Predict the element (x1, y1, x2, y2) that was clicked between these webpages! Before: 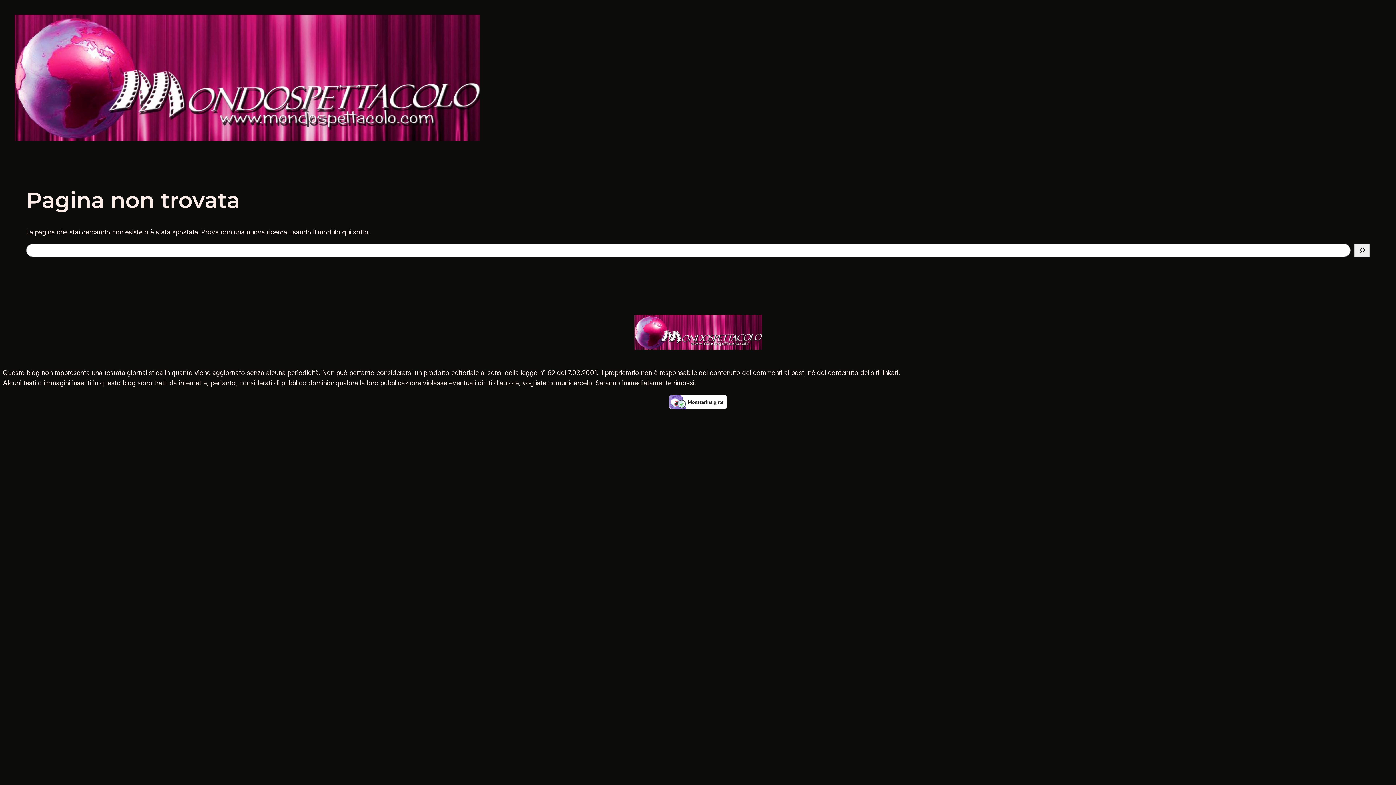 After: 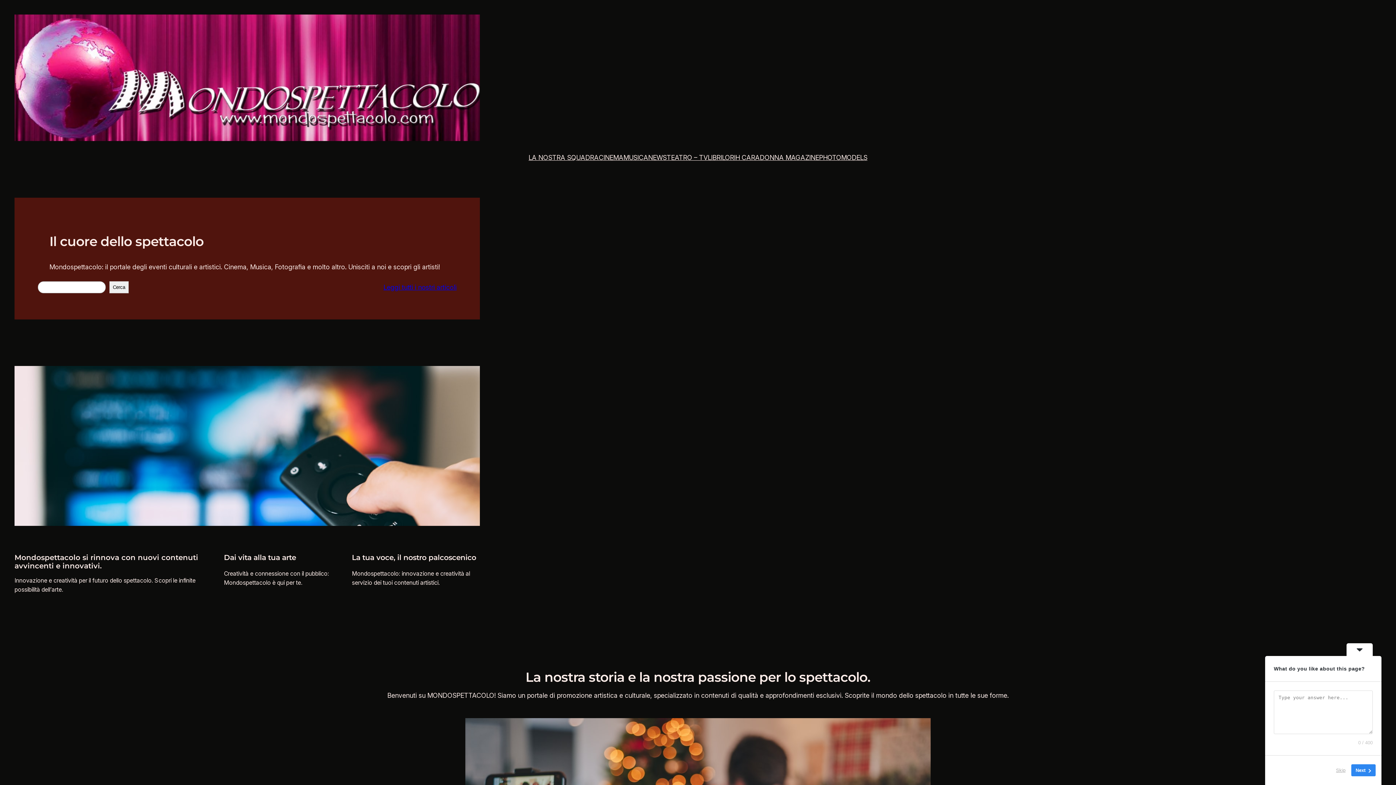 Action: bbox: (634, 315, 762, 349)